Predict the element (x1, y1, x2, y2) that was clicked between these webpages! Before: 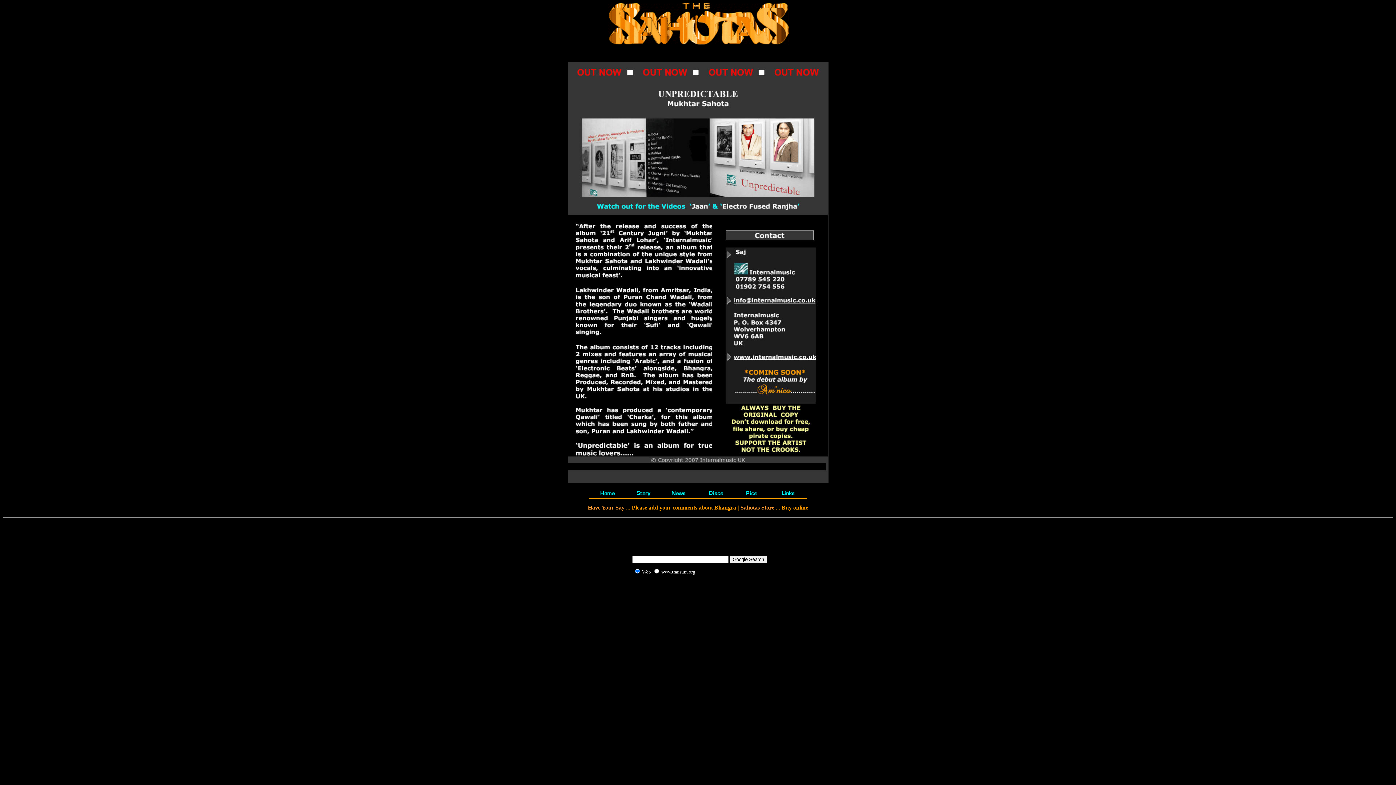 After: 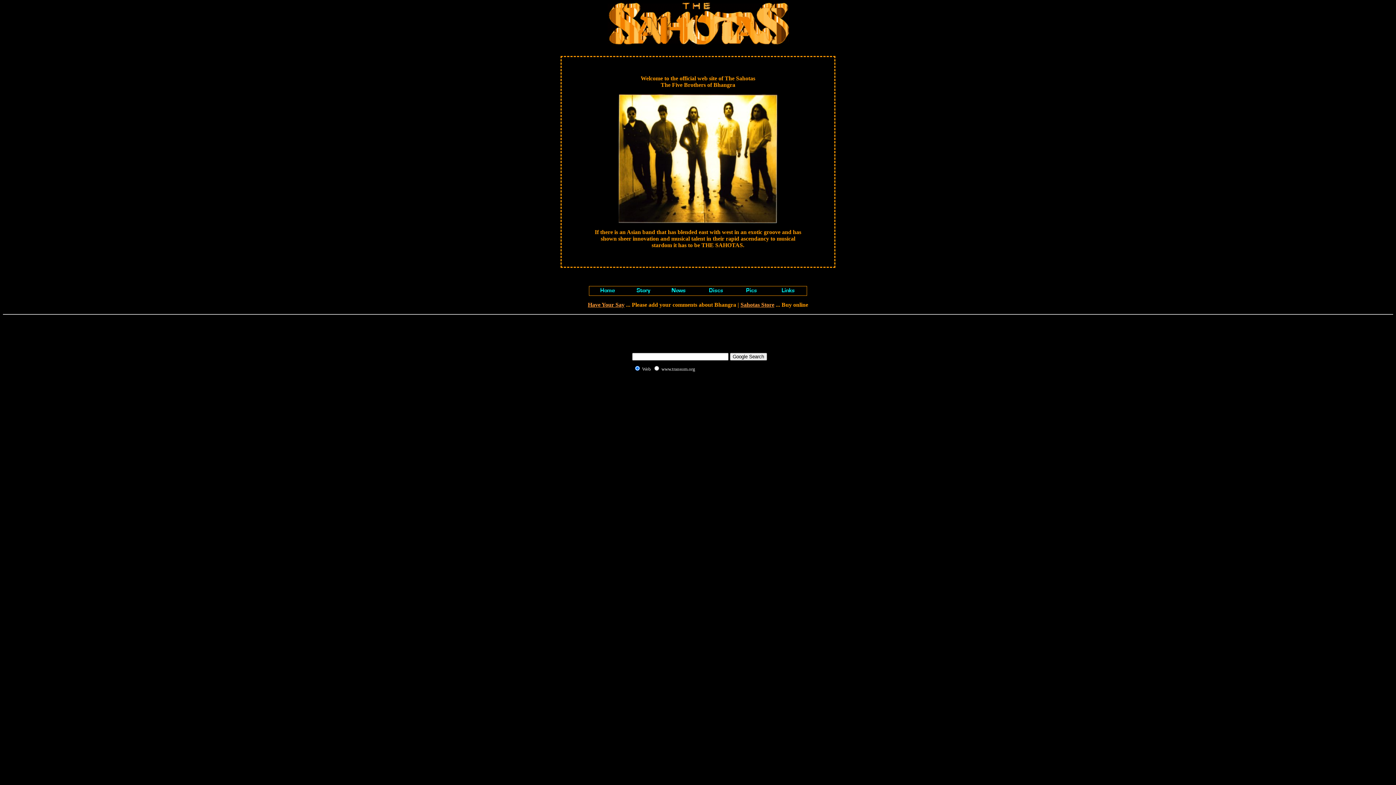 Action: bbox: (590, 492, 624, 498)